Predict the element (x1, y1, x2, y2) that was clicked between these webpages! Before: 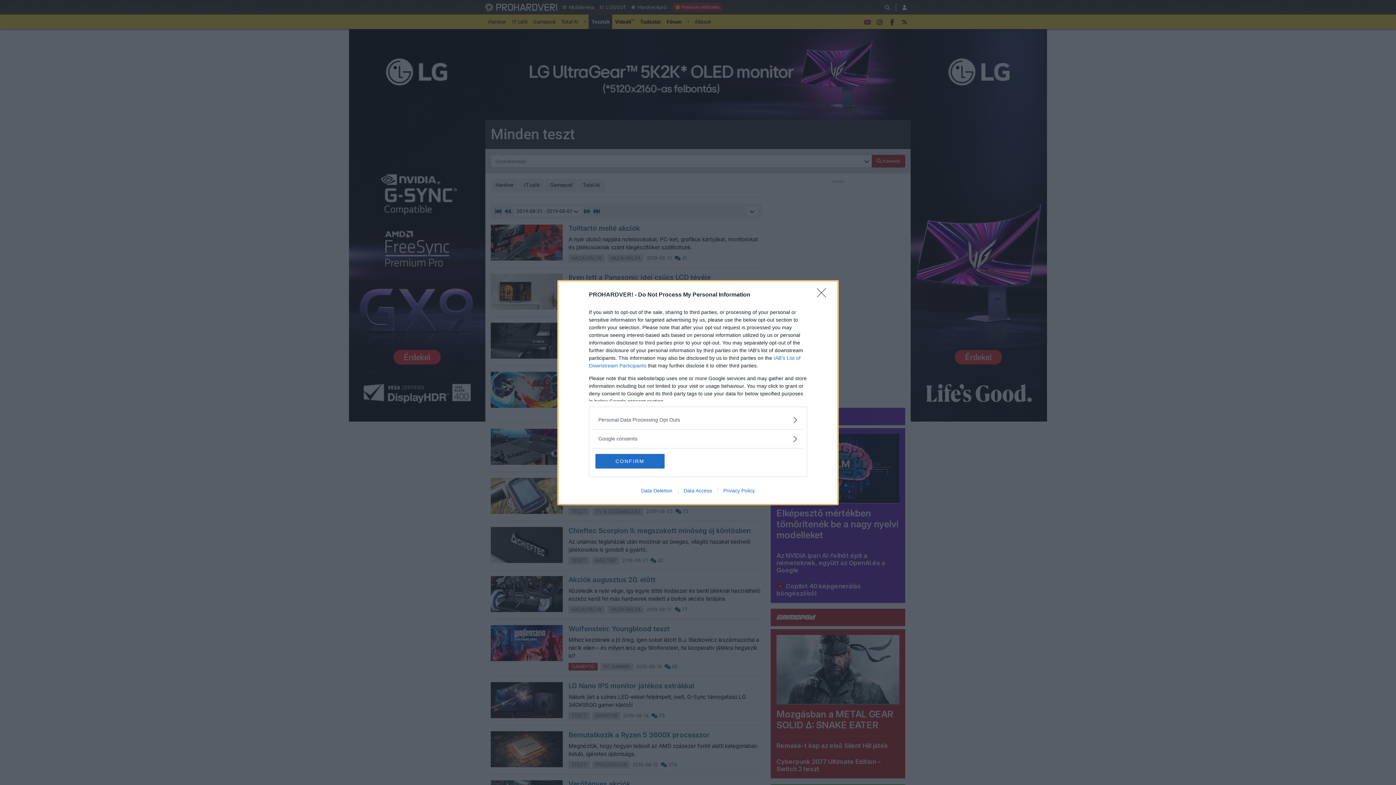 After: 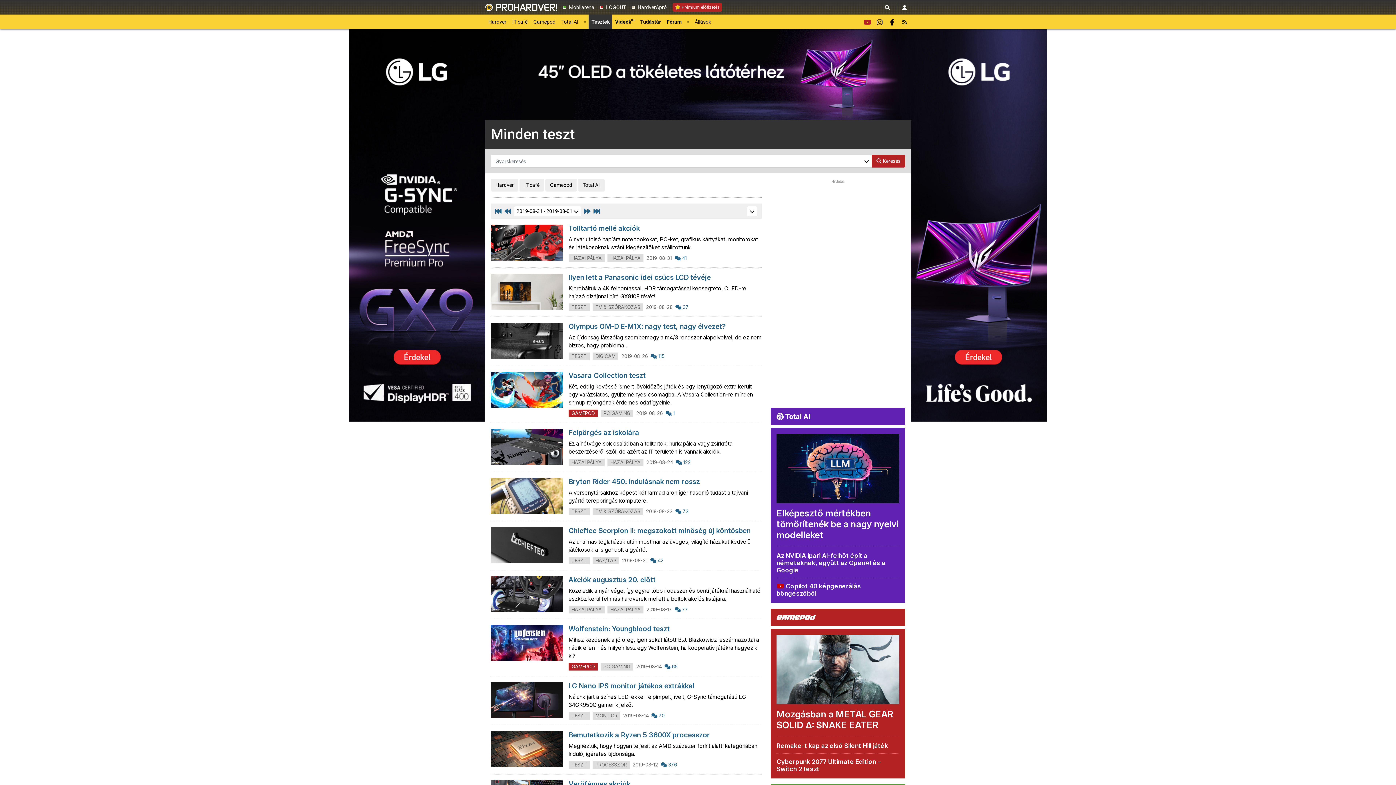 Action: bbox: (817, 288, 830, 302) label: Close